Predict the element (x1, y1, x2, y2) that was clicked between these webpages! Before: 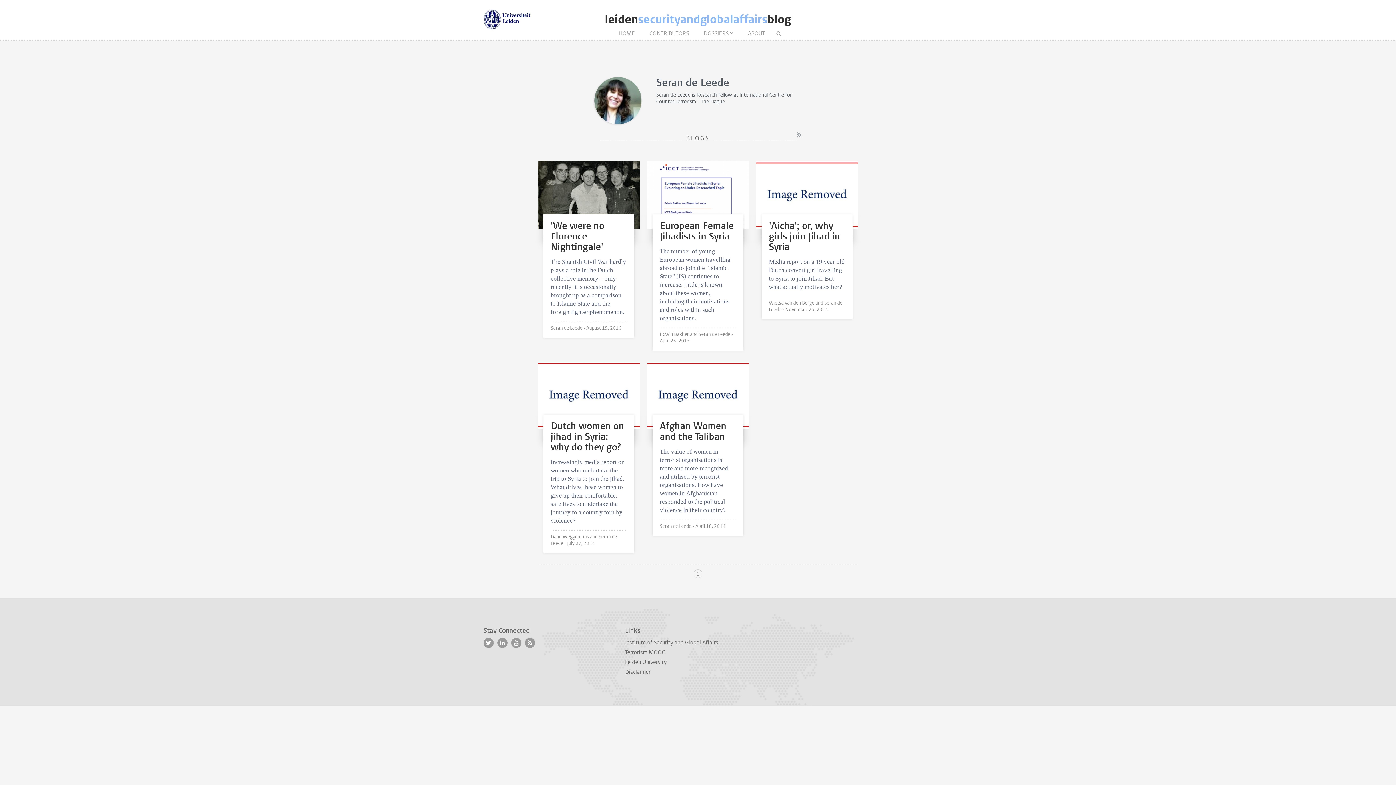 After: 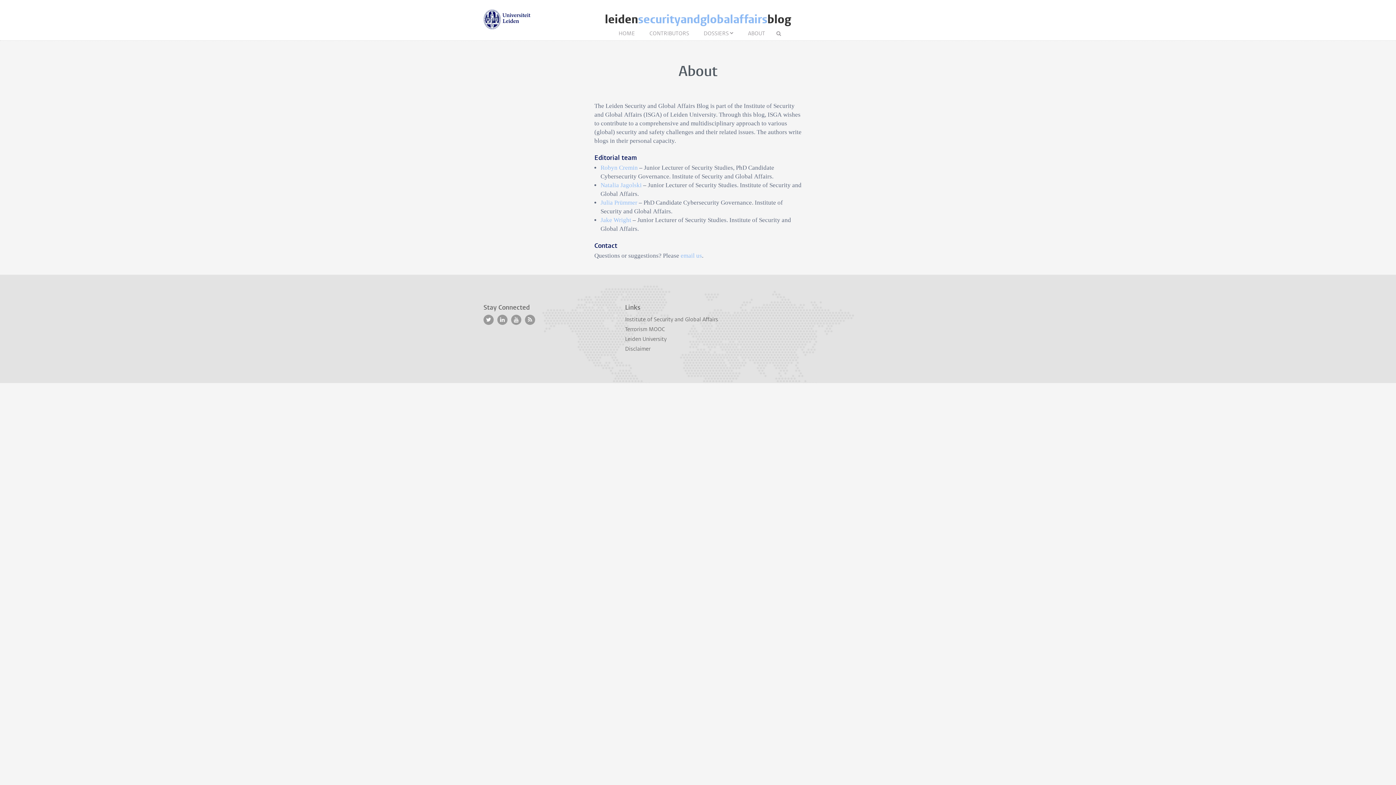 Action: bbox: (741, 24, 771, 42) label: ABOUT